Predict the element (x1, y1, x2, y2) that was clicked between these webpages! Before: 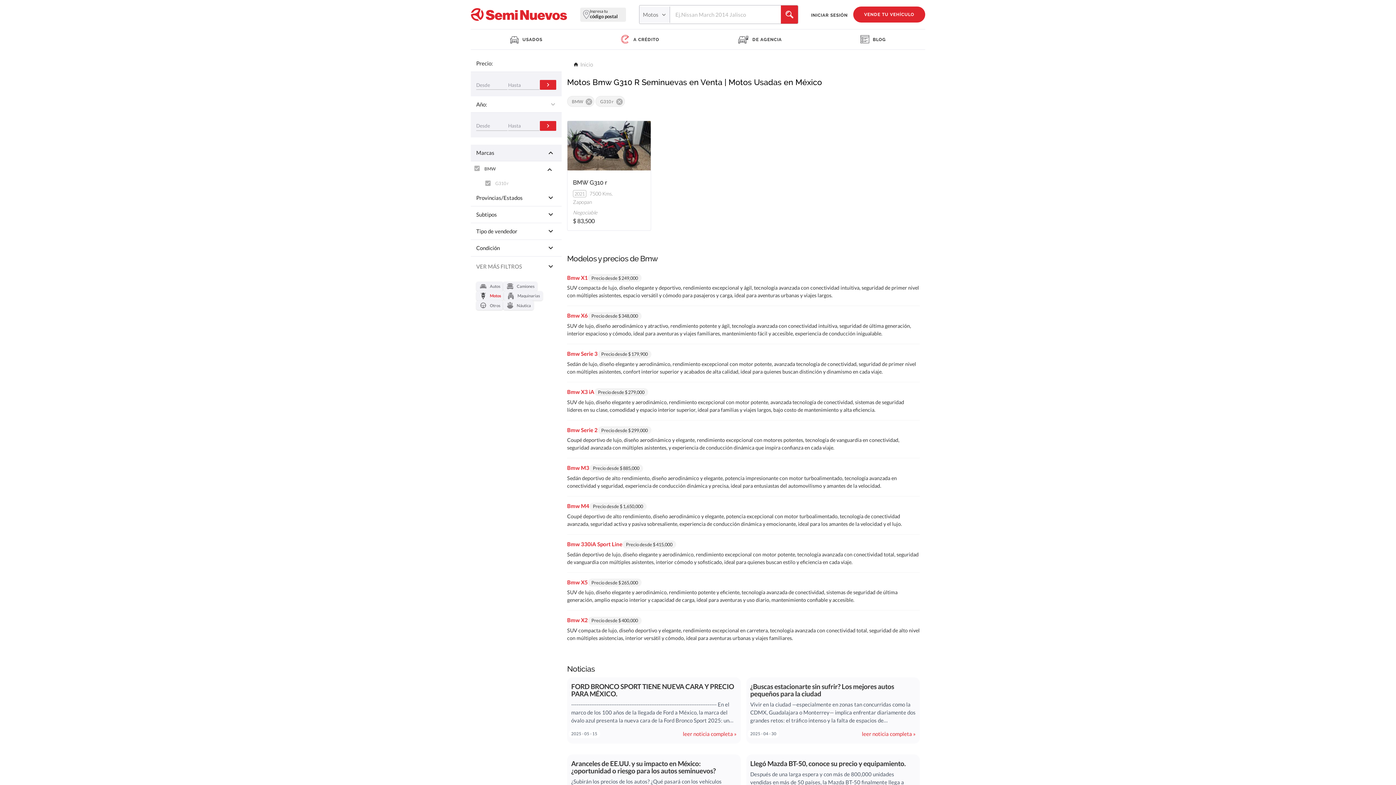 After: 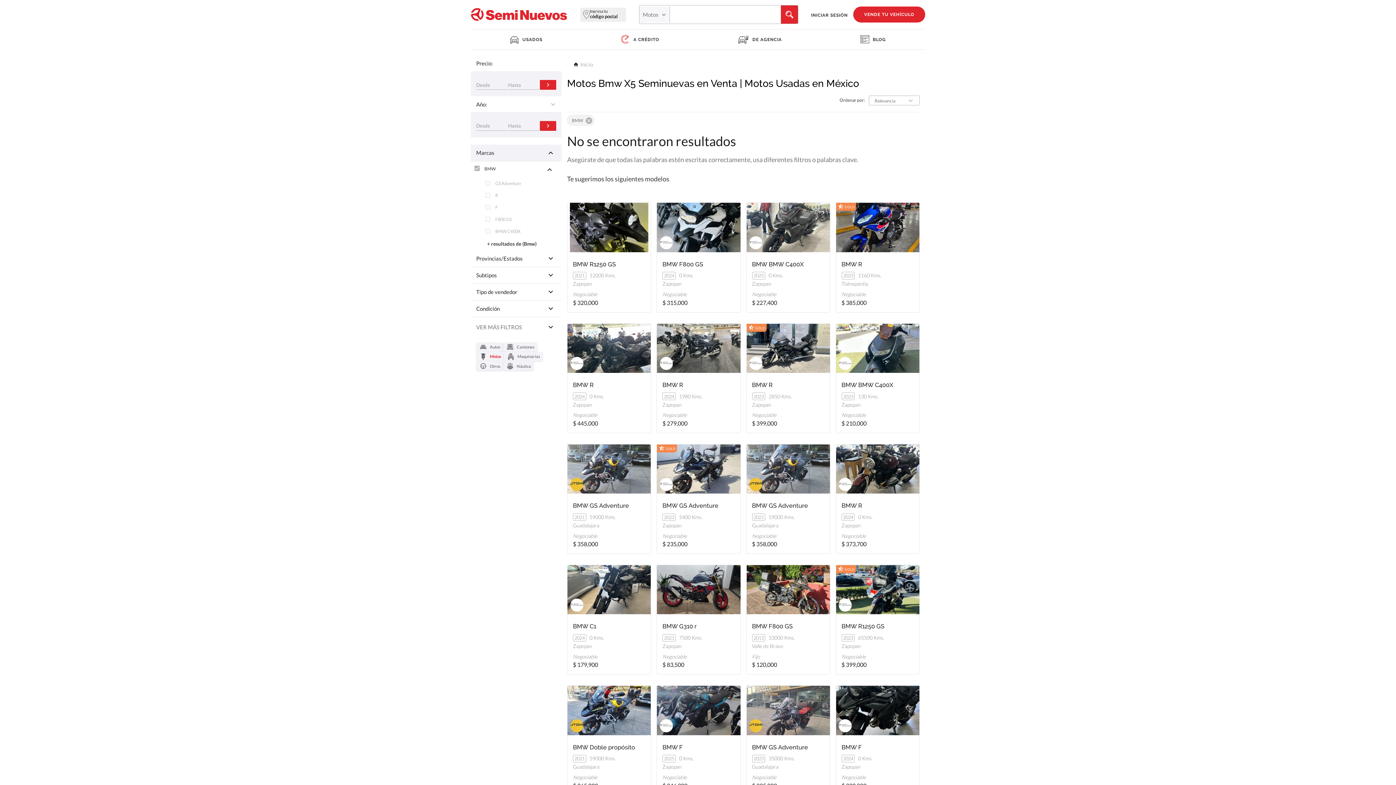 Action: bbox: (567, 578, 588, 586) label: Bmw X5